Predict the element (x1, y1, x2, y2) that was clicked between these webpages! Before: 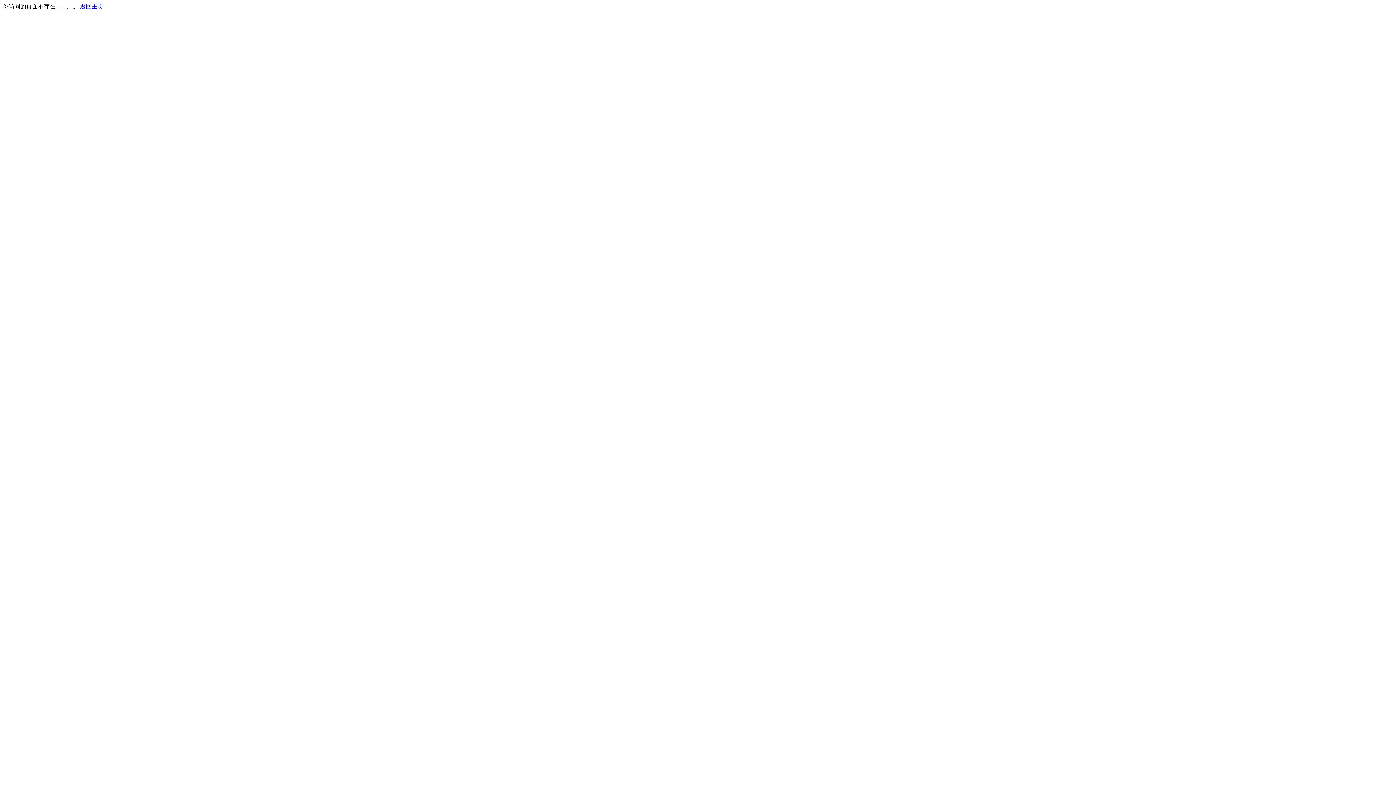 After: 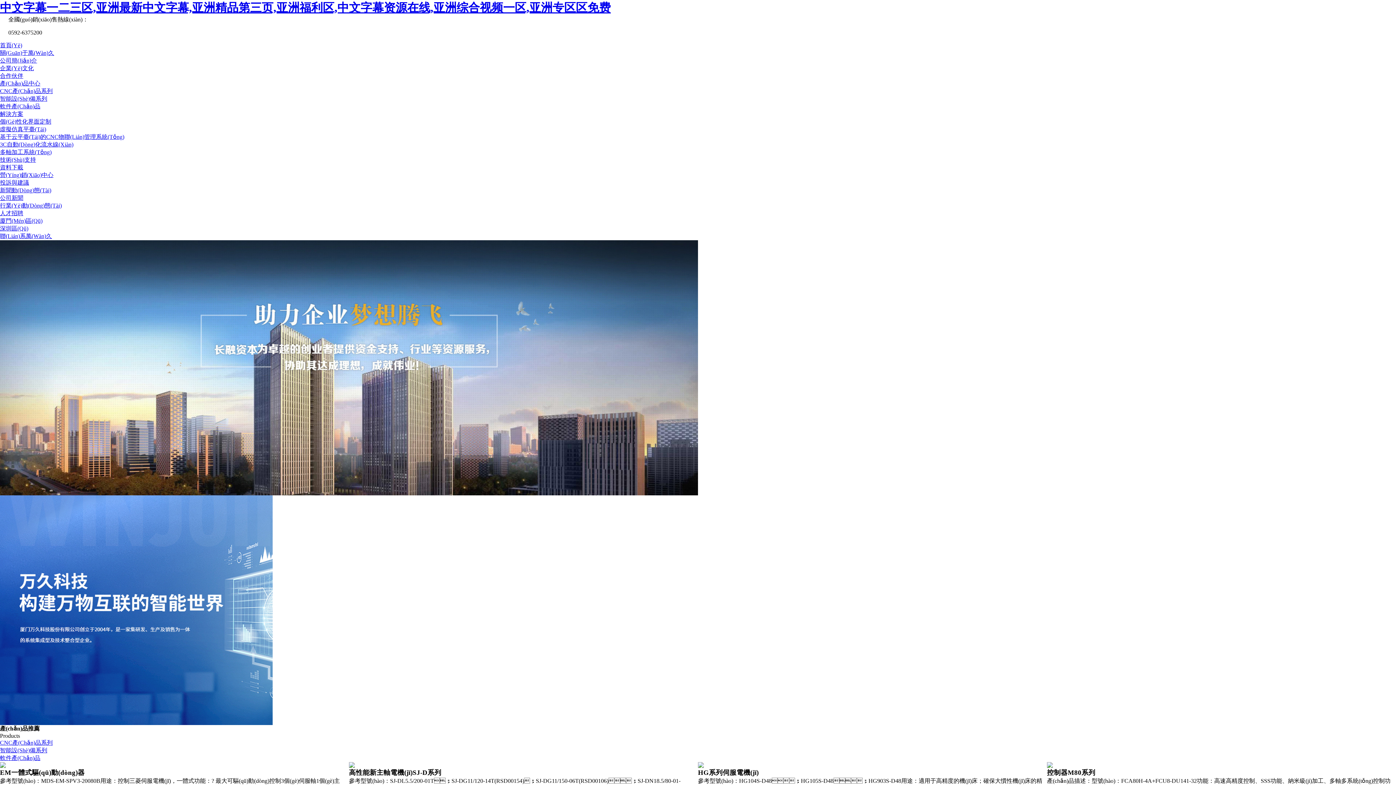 Action: bbox: (80, 3, 103, 9) label: 返回主页